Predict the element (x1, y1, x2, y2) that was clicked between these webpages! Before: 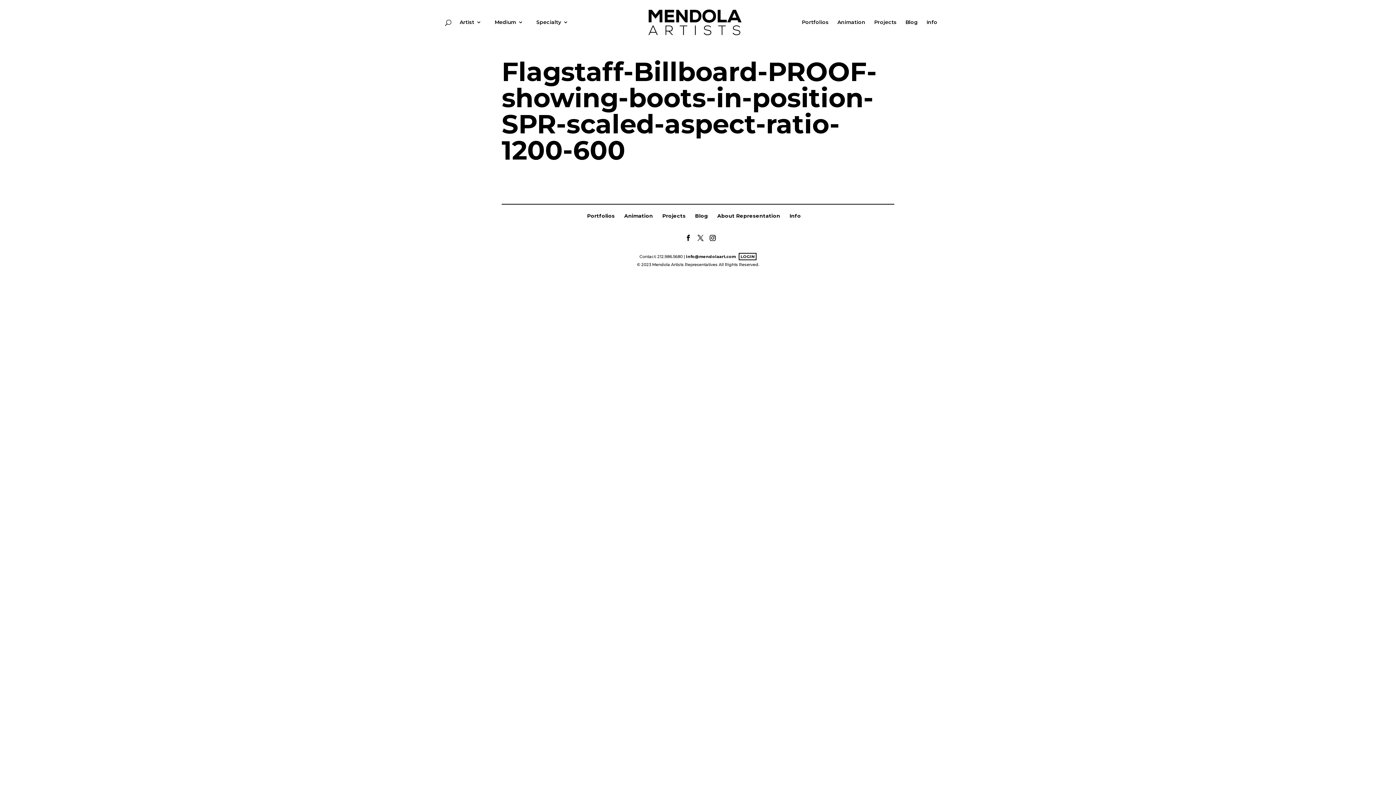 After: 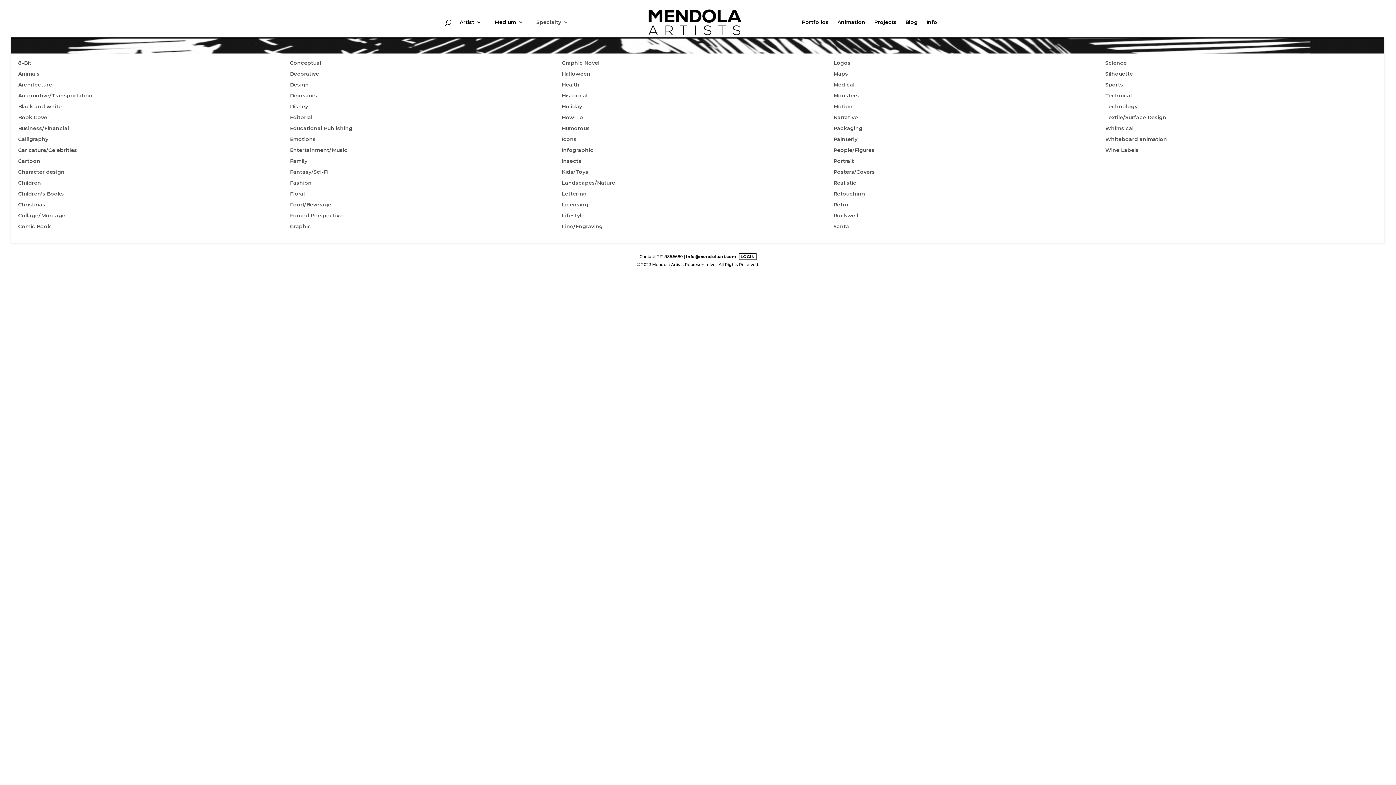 Action: label: Specialty bbox: (536, 19, 568, 30)